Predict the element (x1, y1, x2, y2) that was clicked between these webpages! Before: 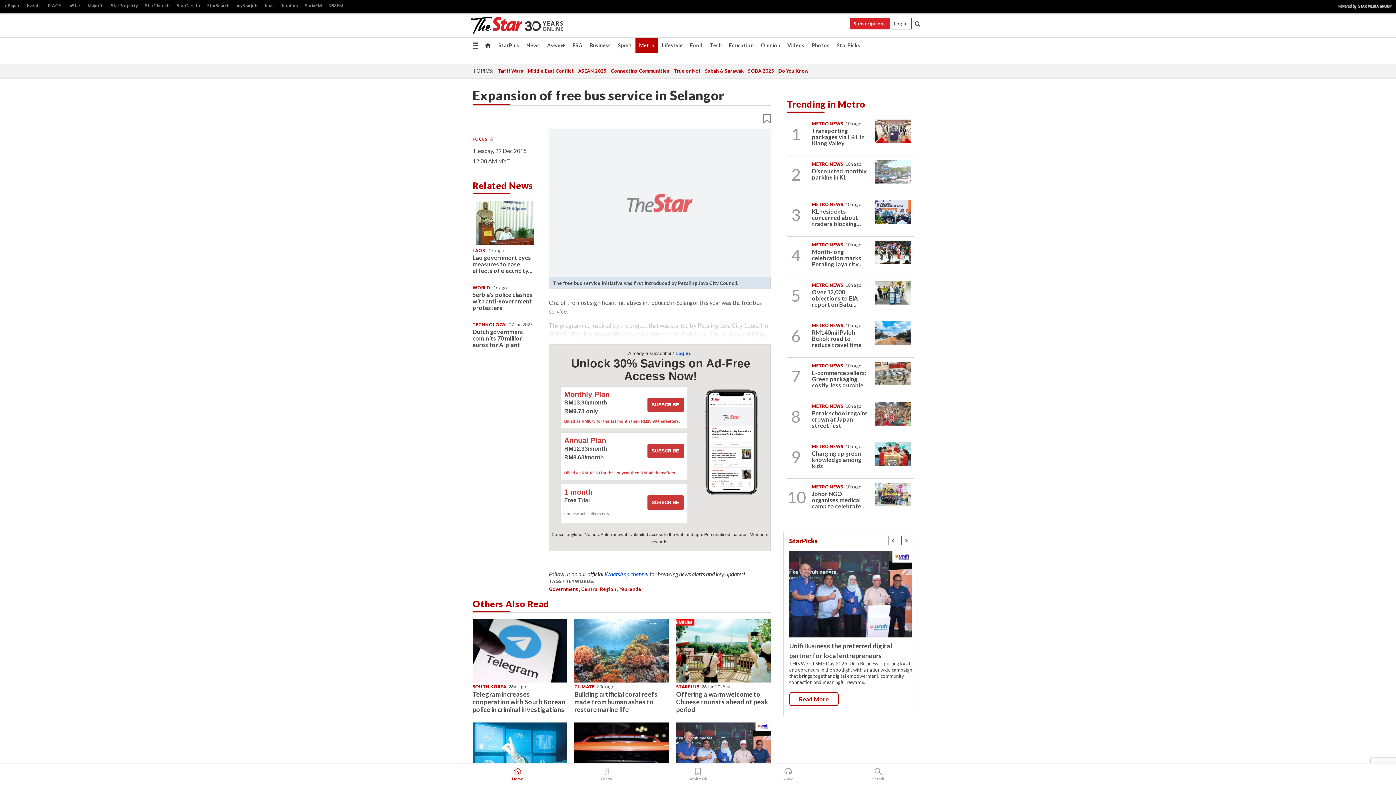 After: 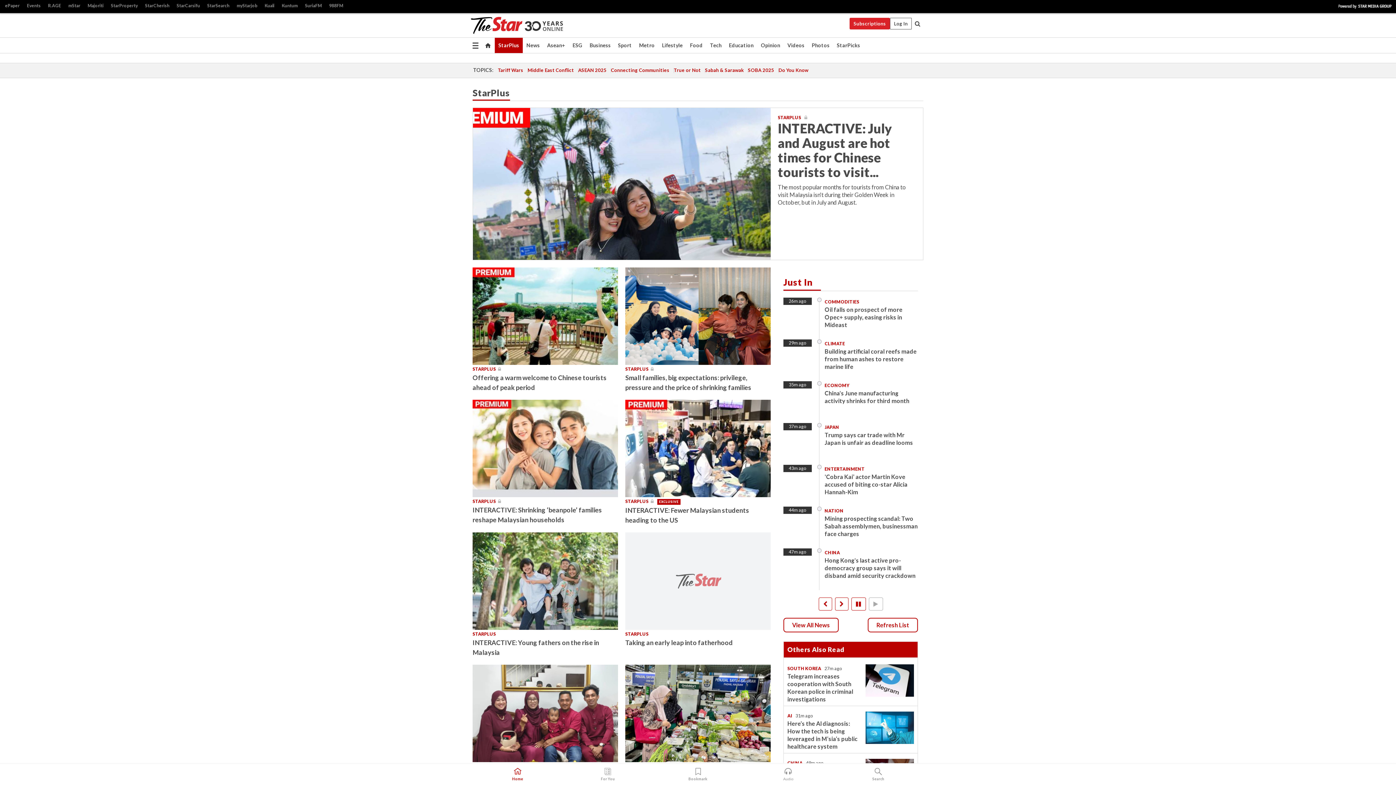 Action: bbox: (676, 684, 699, 689) label: STARPLUS